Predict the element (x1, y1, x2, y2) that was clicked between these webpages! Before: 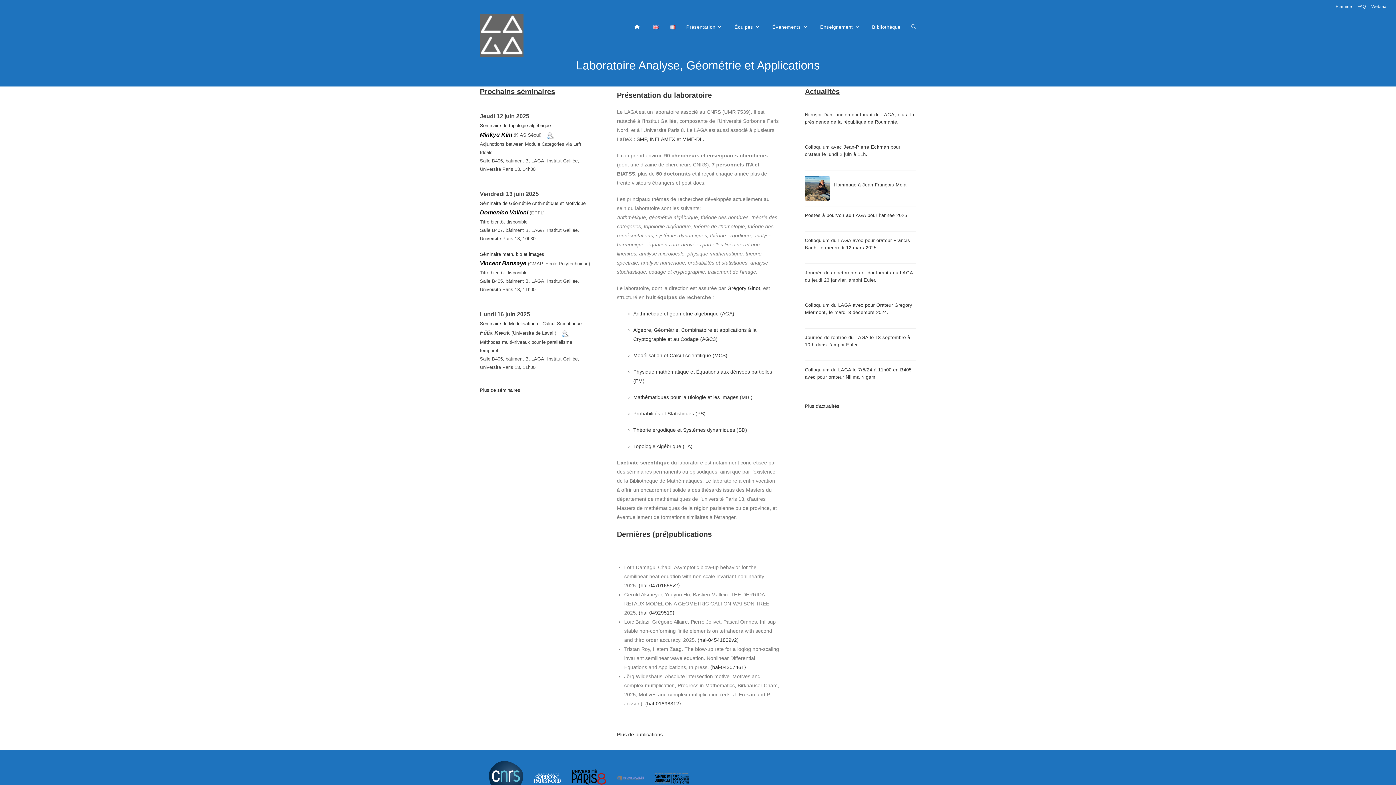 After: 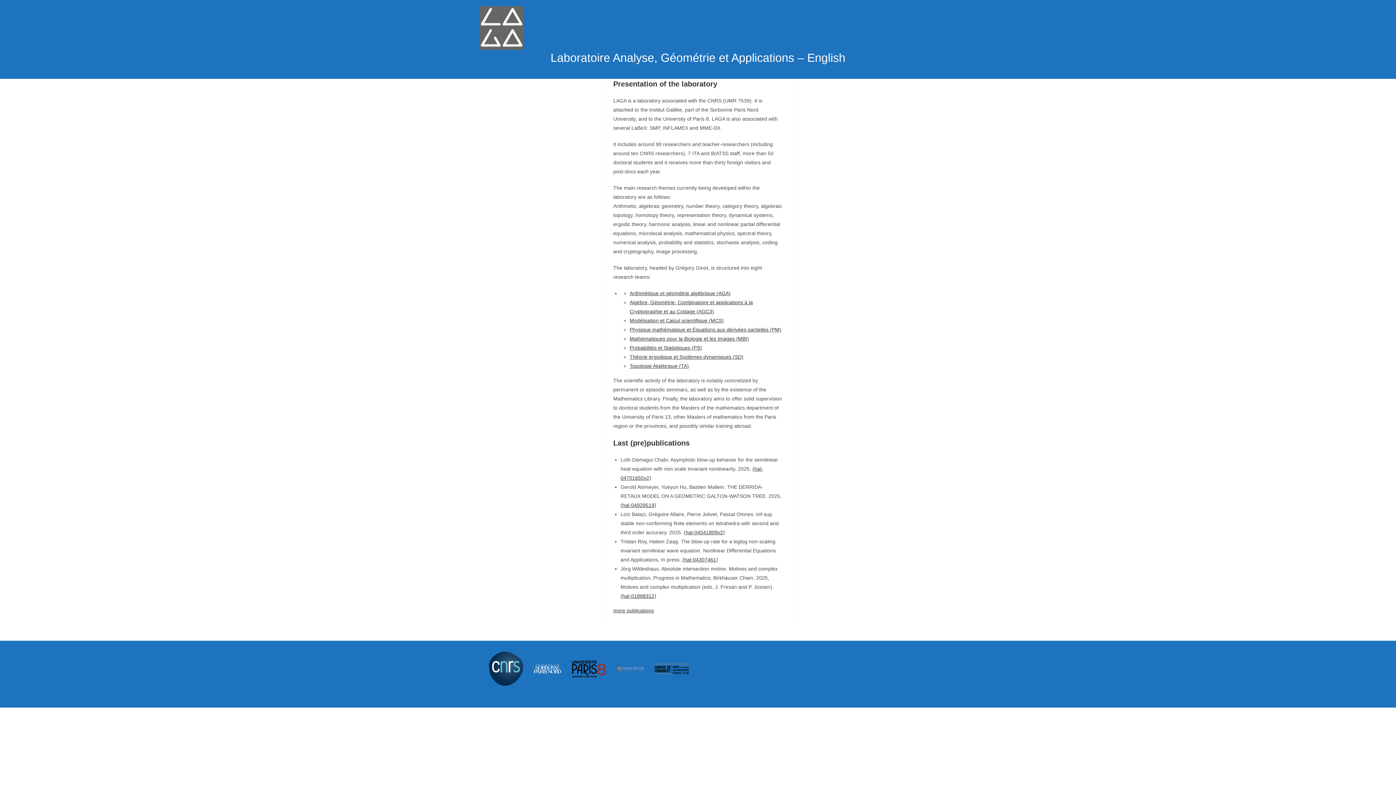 Action: bbox: (647, 13, 664, 40)